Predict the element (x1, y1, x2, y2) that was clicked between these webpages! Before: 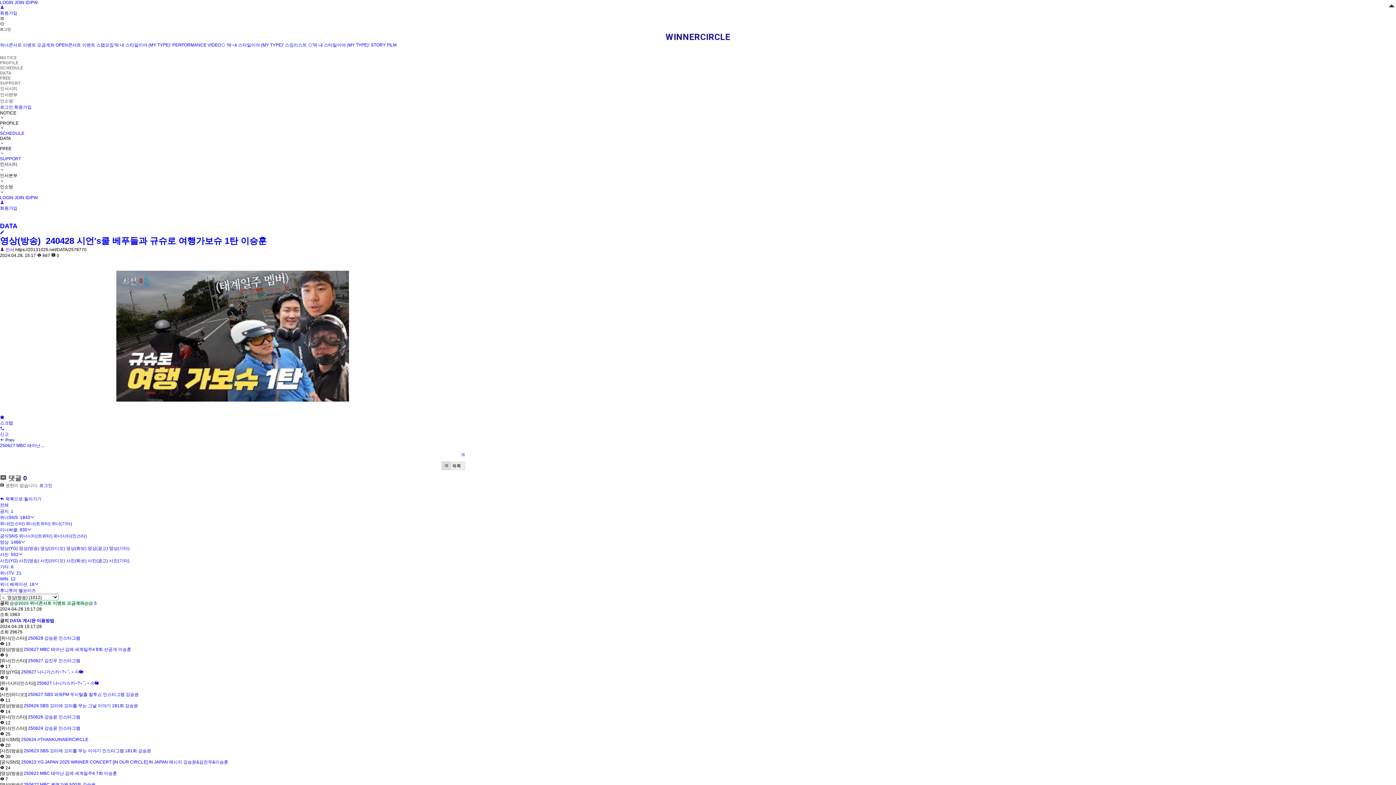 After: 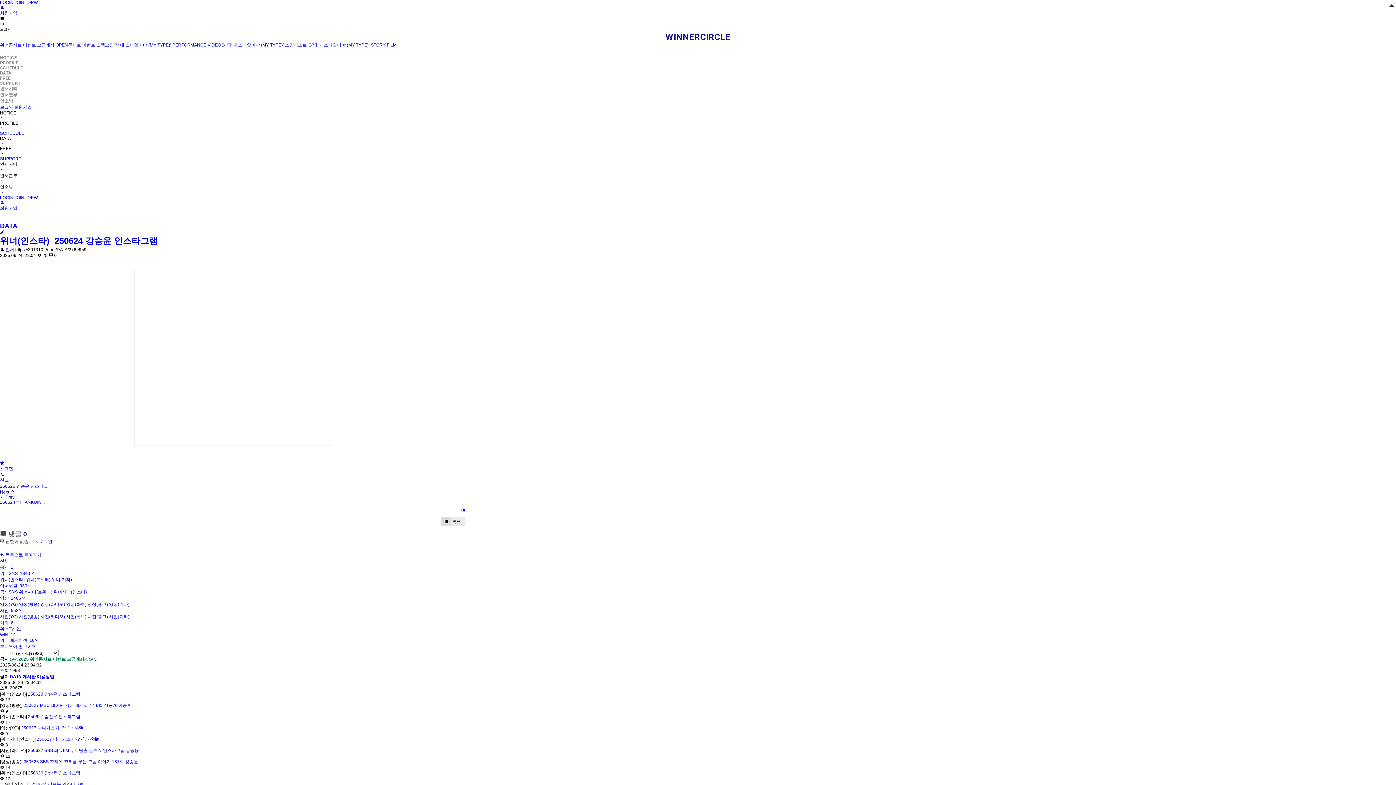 Action: bbox: (0, 726, 80, 731) label: [위너(인스타)] 250624 강승윤 인스타그램